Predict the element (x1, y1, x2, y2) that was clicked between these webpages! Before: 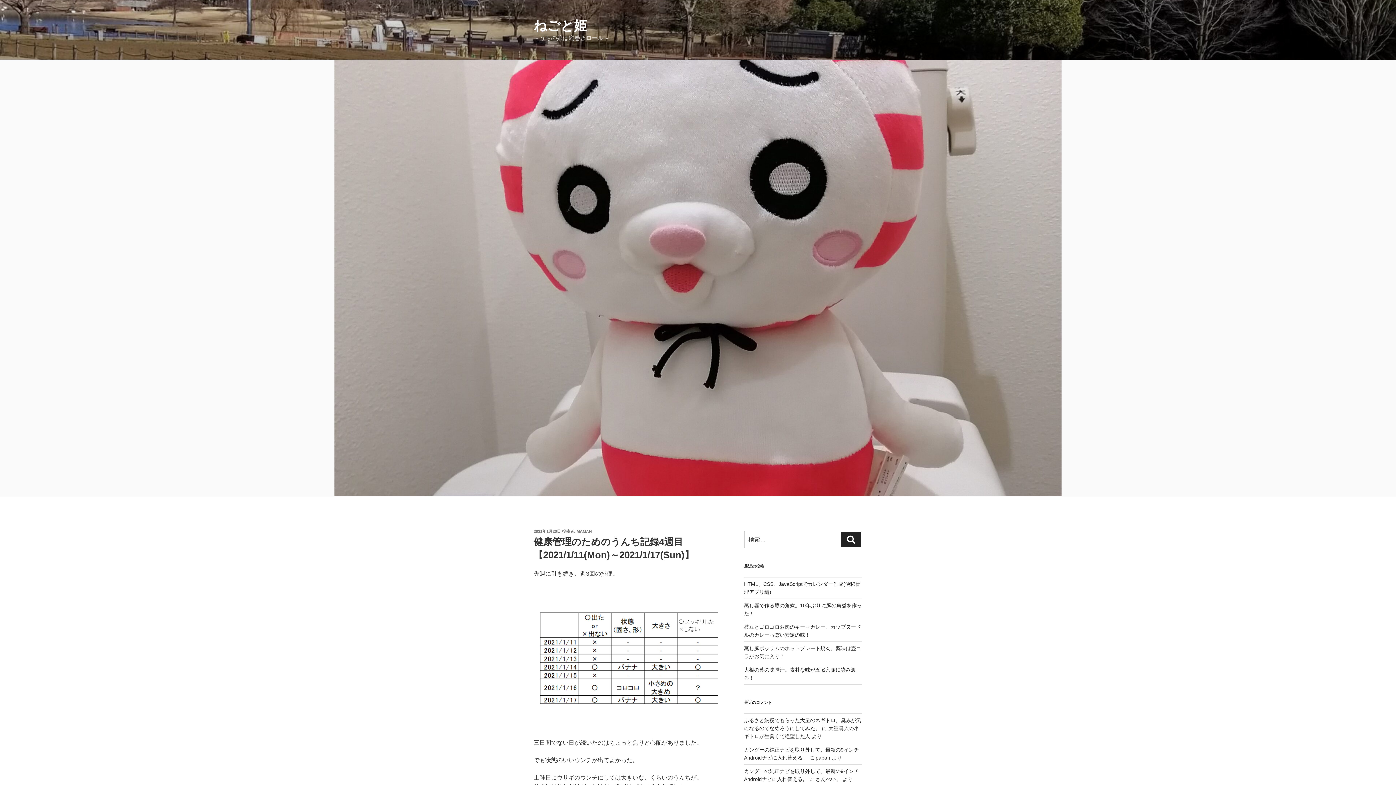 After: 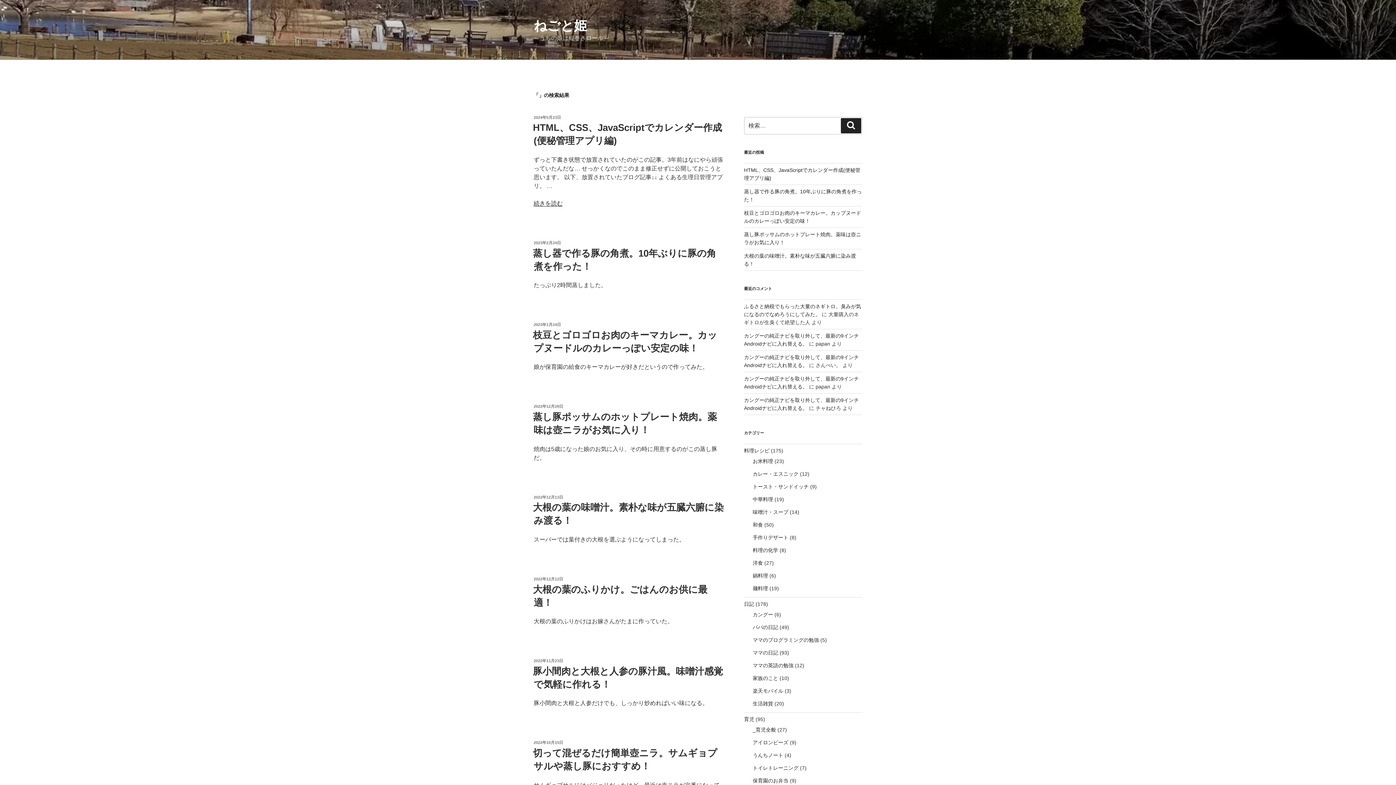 Action: bbox: (841, 532, 861, 547) label: 検索